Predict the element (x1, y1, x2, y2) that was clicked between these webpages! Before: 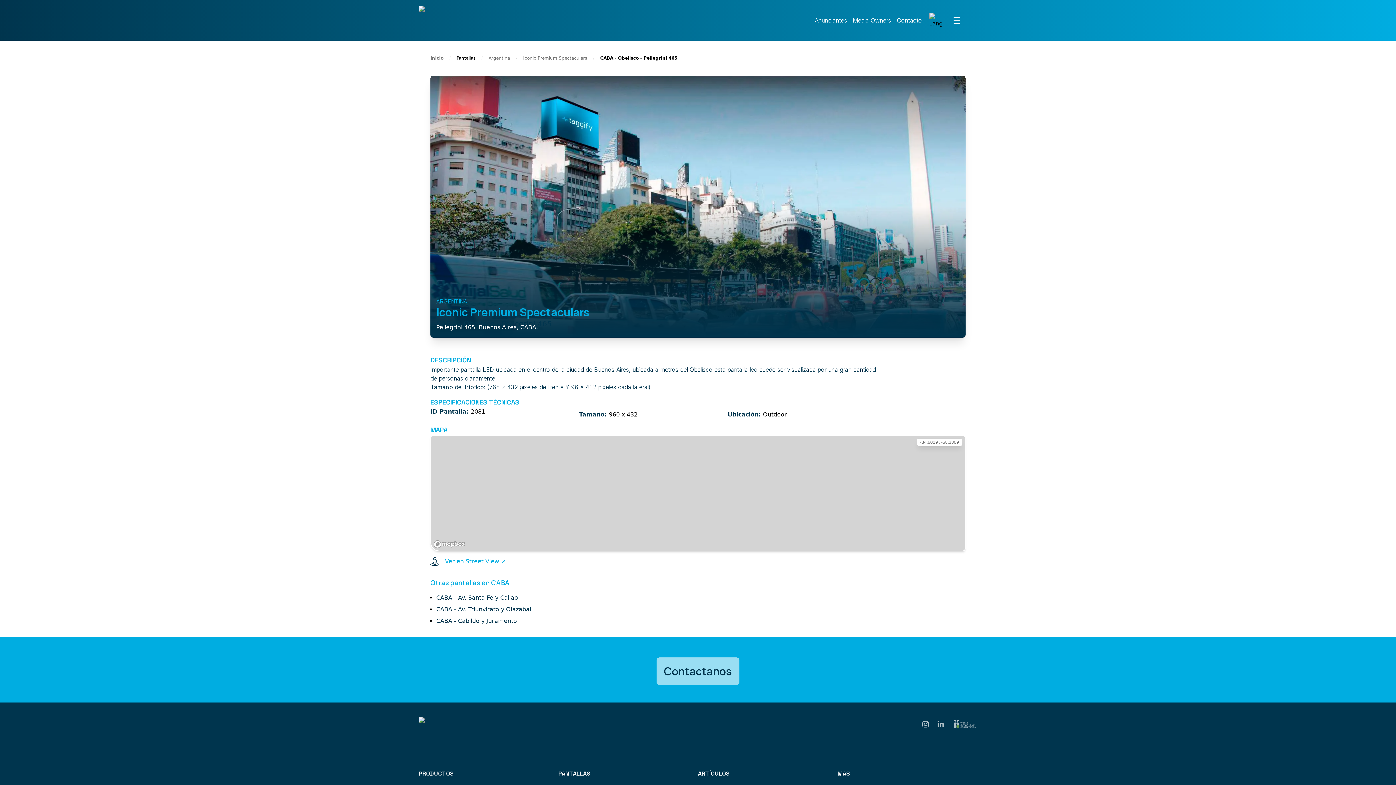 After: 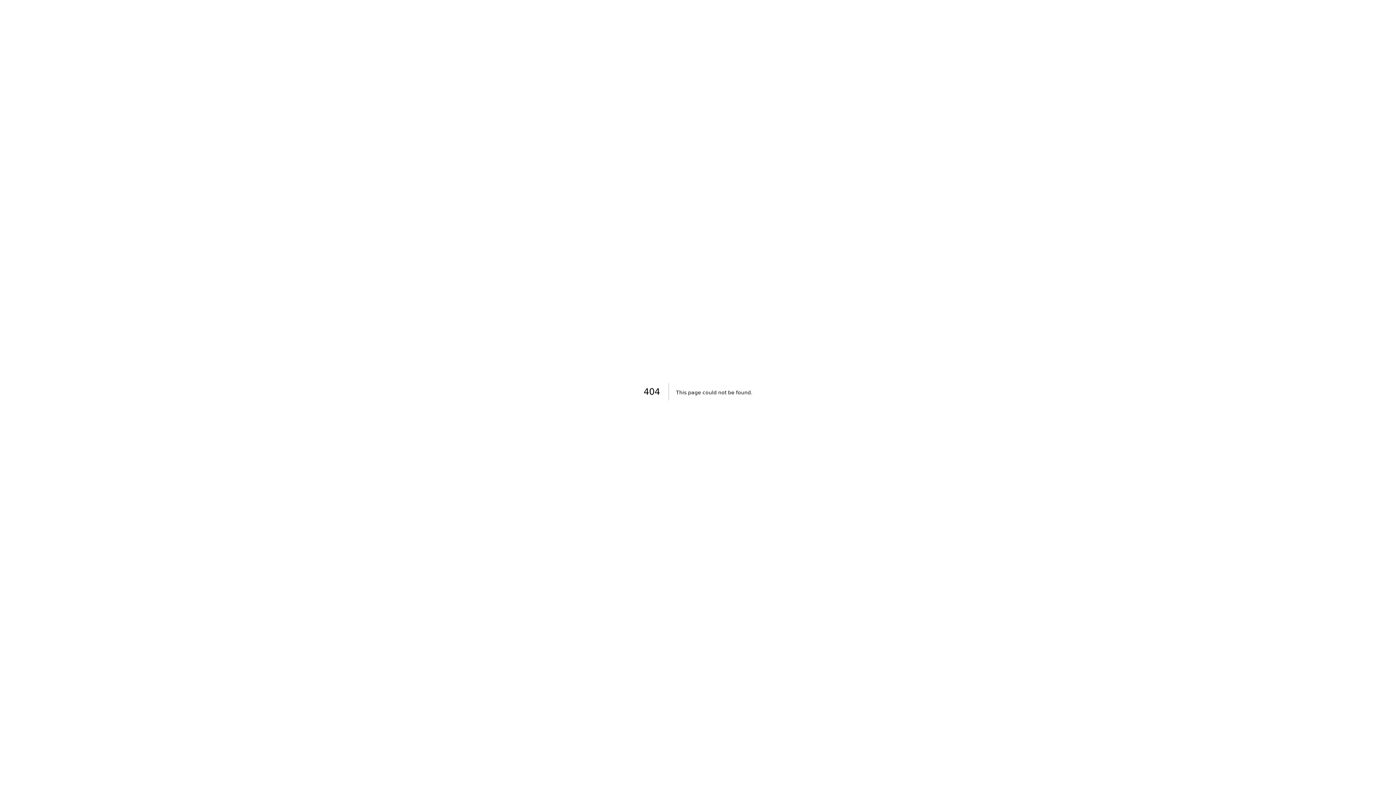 Action: label: CABA - Obelisco - Pellegrini 465 bbox: (600, 55, 677, 60)